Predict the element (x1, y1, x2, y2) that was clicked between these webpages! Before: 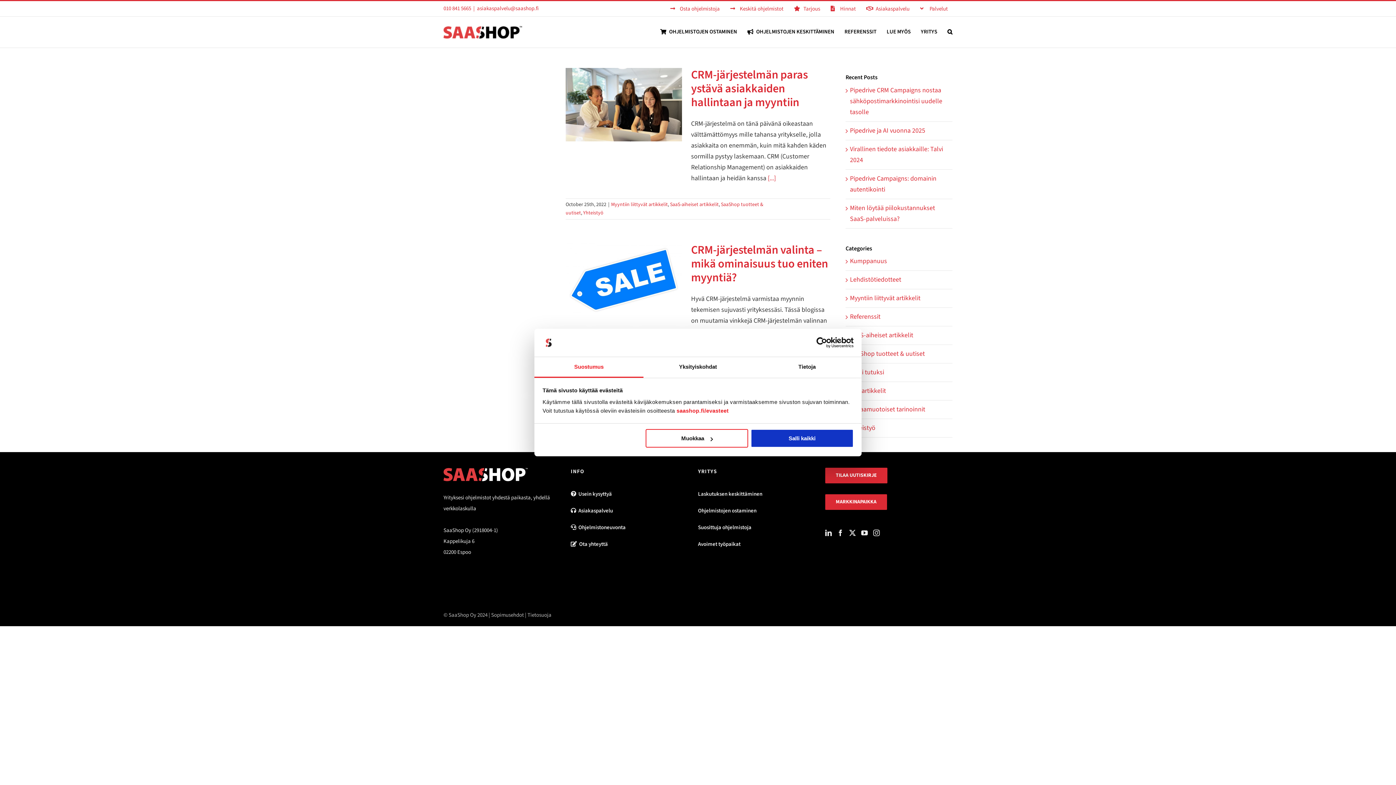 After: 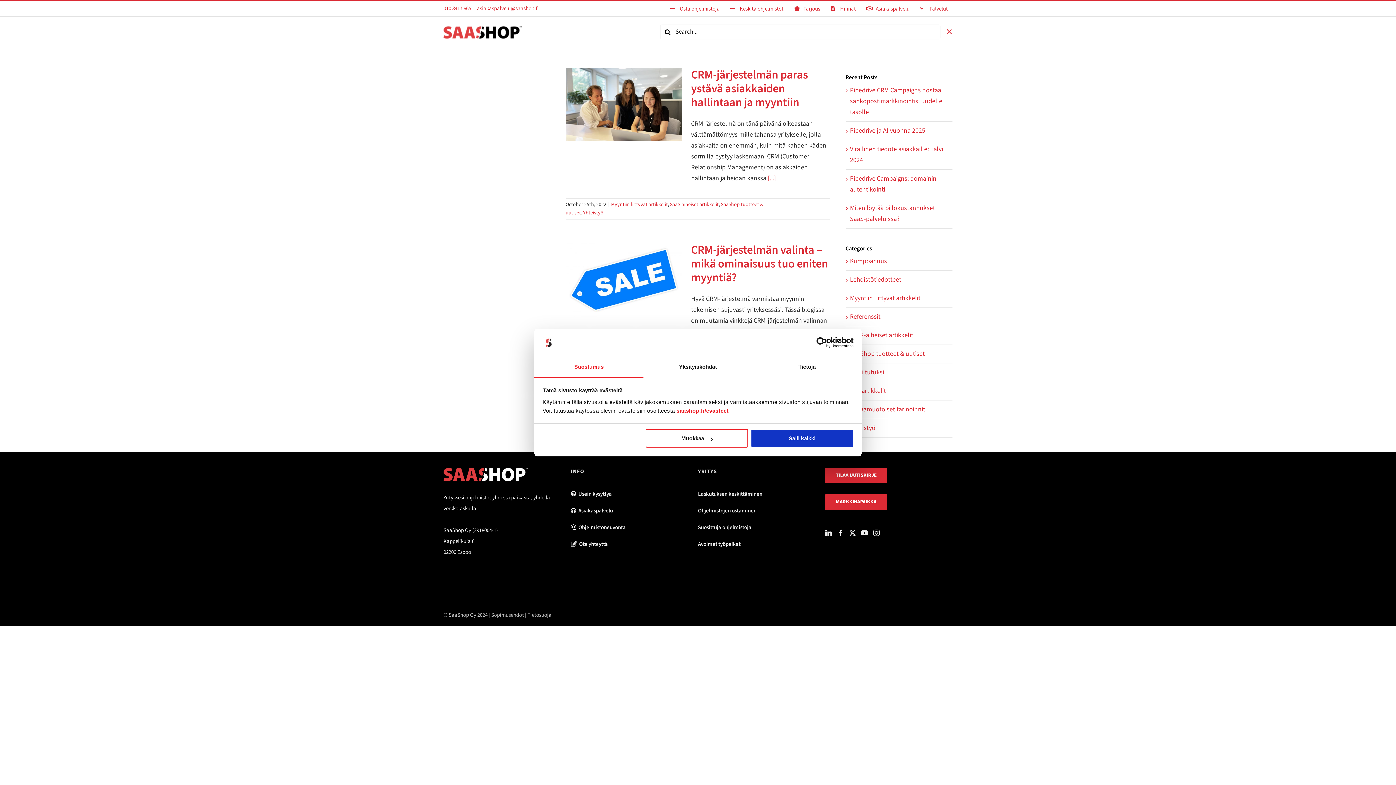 Action: label: Search bbox: (947, 16, 952, 46)